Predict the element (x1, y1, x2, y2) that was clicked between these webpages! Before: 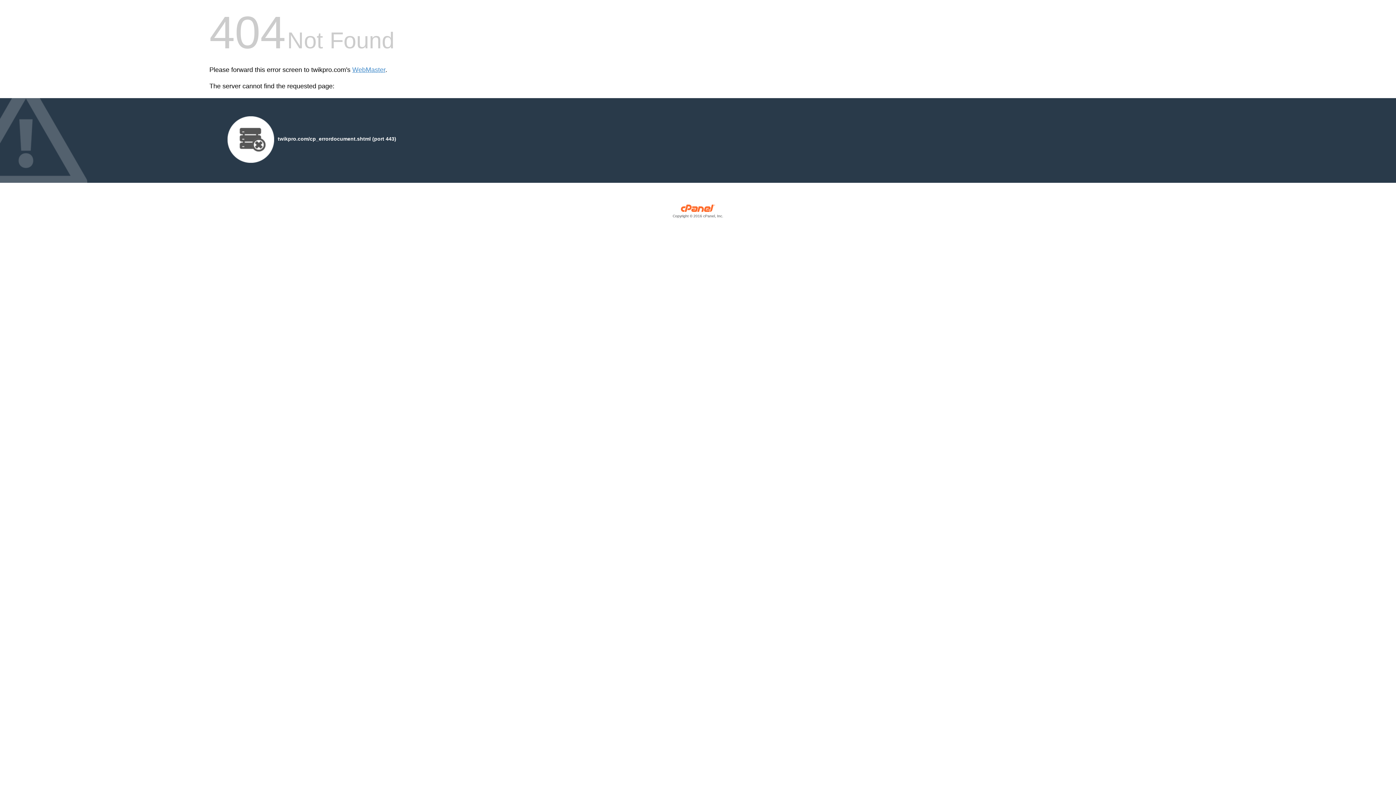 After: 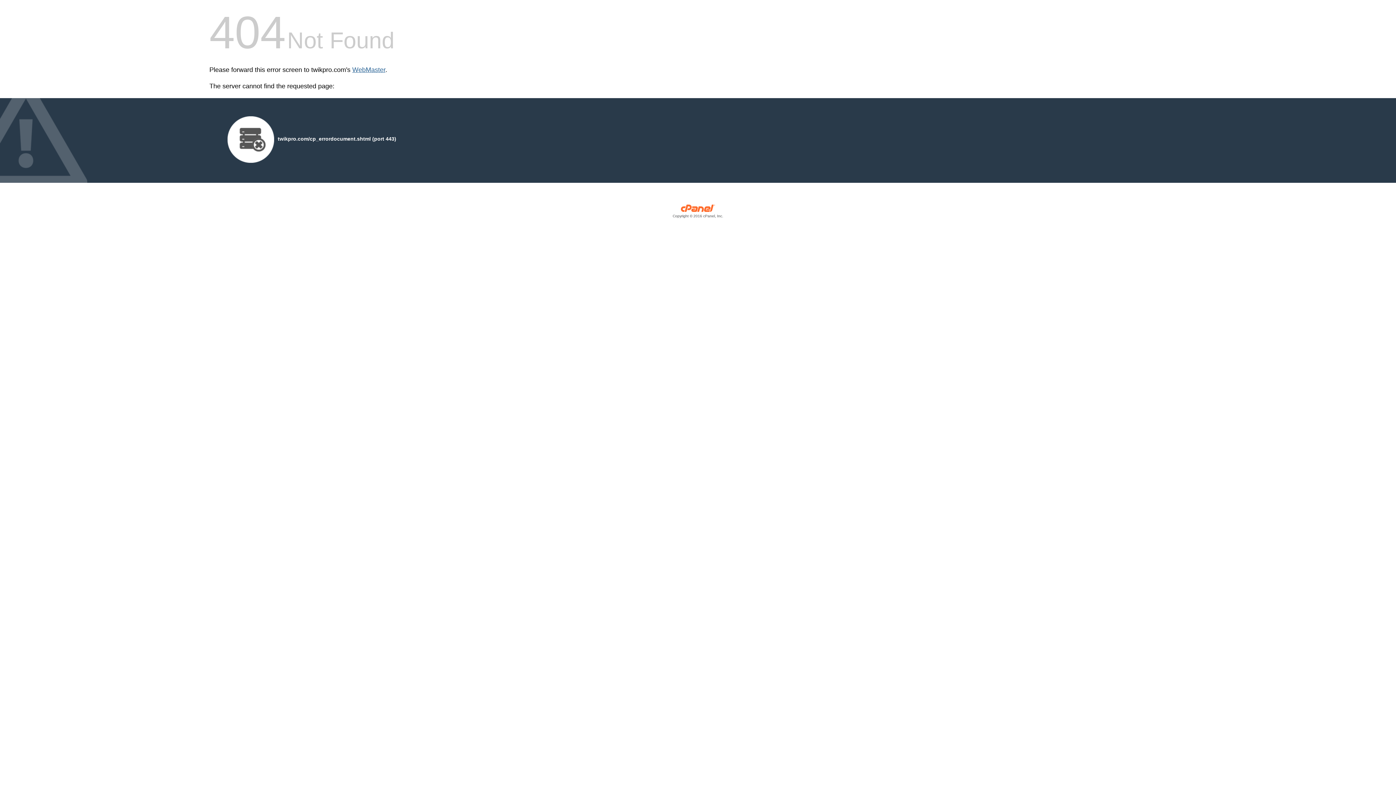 Action: label: WebMaster bbox: (352, 66, 385, 73)